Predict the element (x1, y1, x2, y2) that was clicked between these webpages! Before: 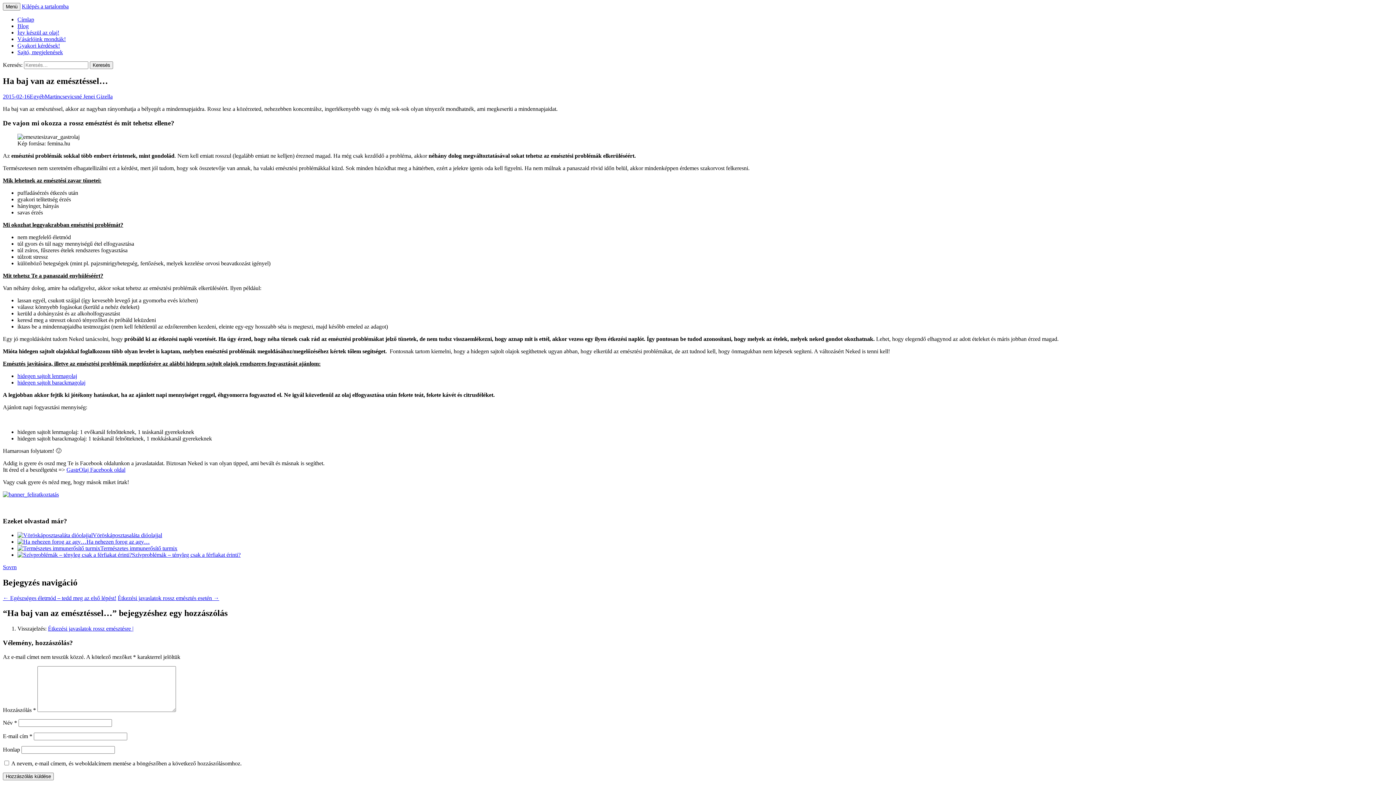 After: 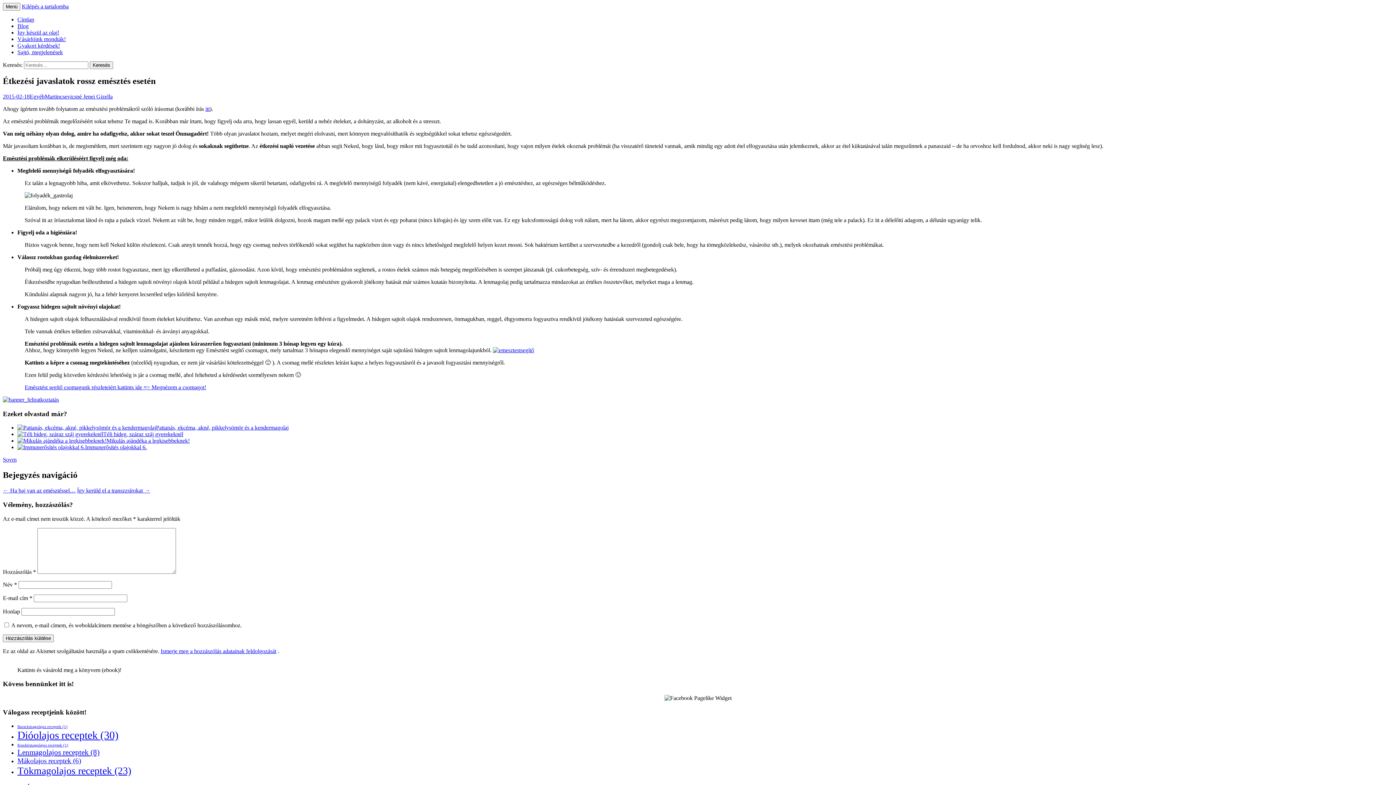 Action: label: Étkezési javaslatok rossz emésztés esetén → bbox: (117, 595, 219, 601)